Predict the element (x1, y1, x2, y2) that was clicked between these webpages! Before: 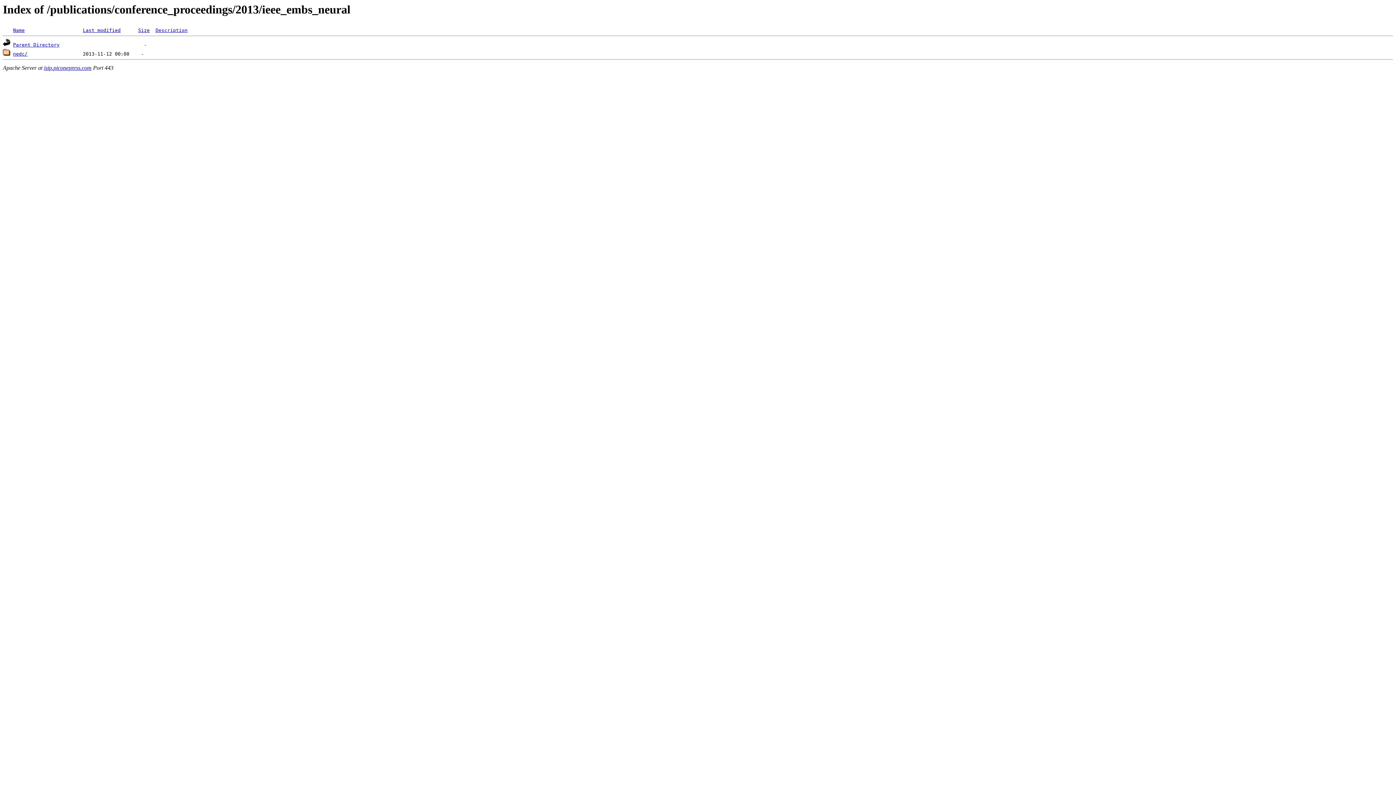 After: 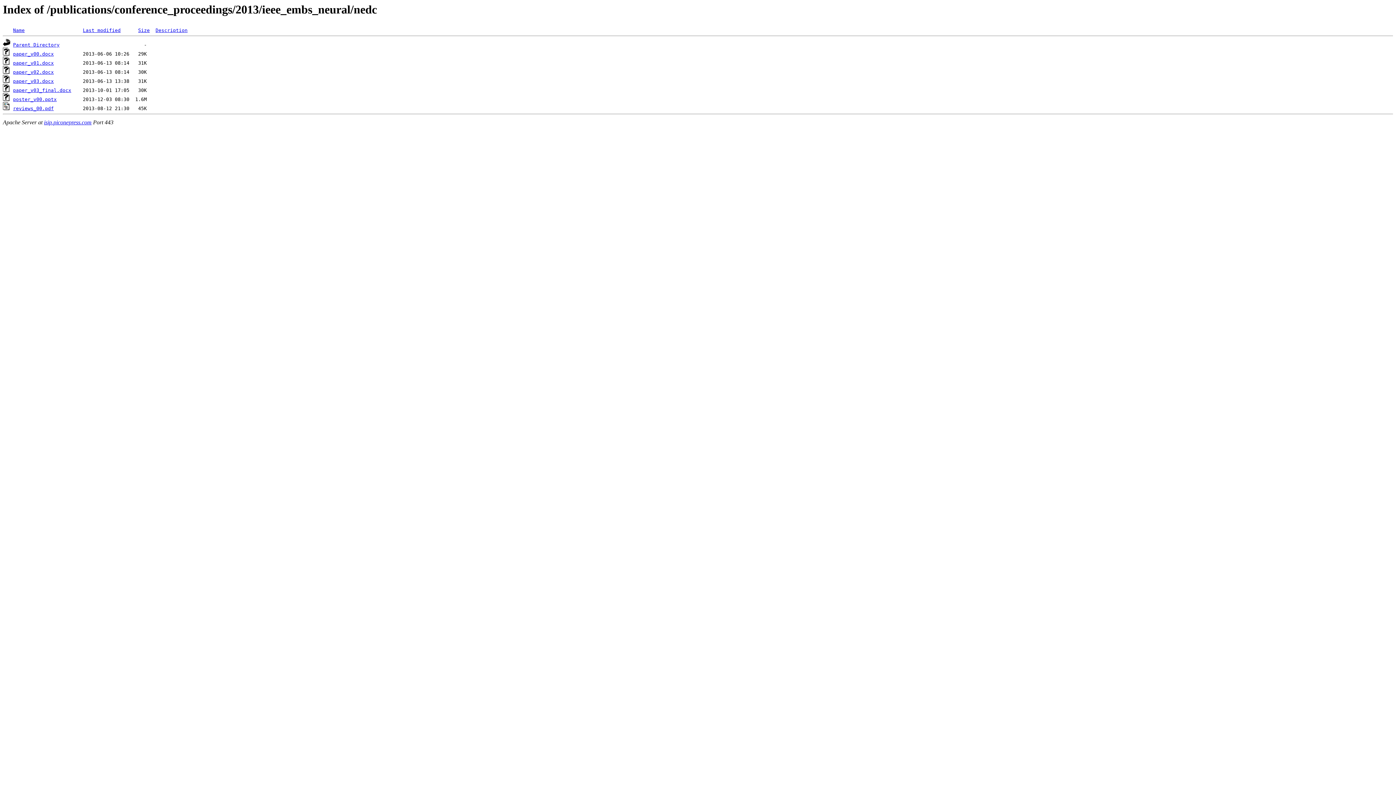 Action: label: nedc/ bbox: (13, 51, 27, 56)